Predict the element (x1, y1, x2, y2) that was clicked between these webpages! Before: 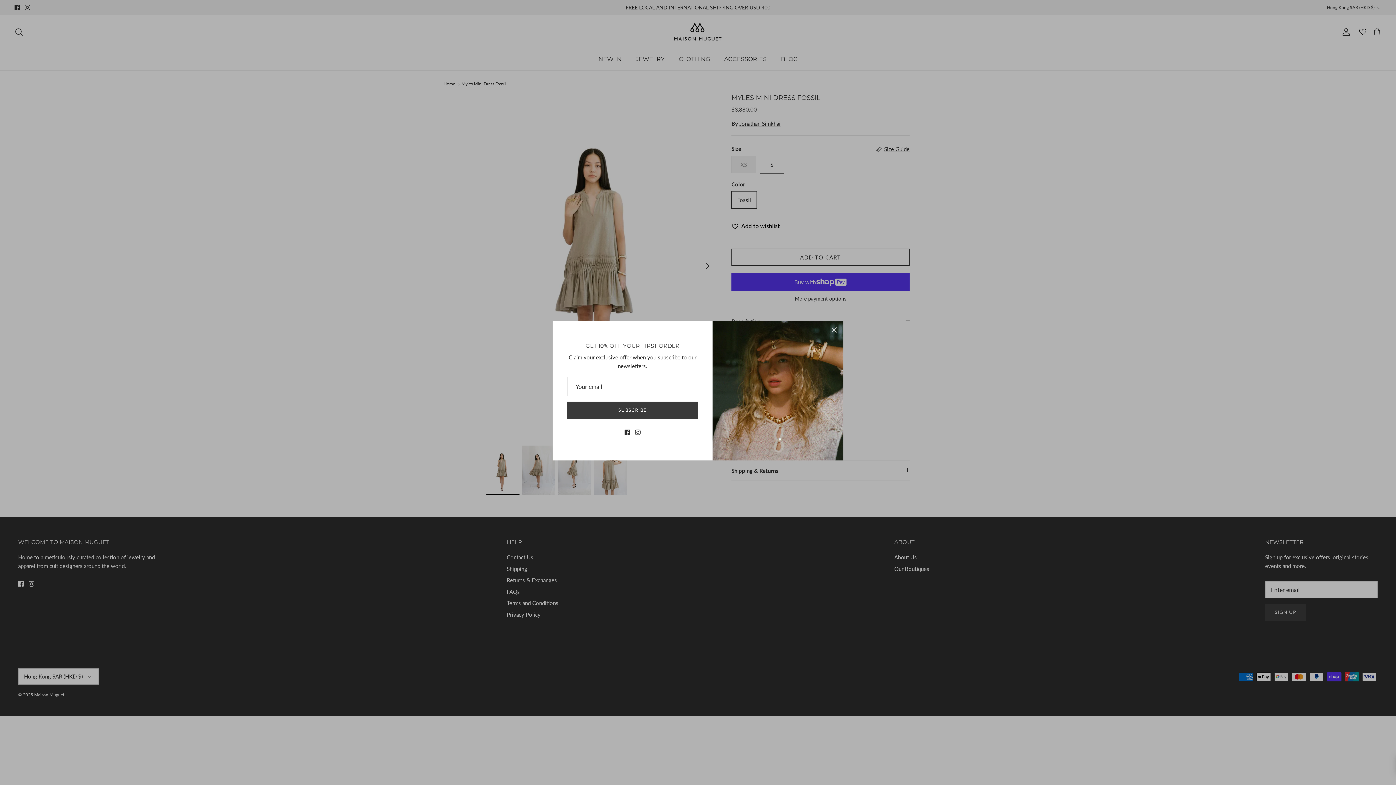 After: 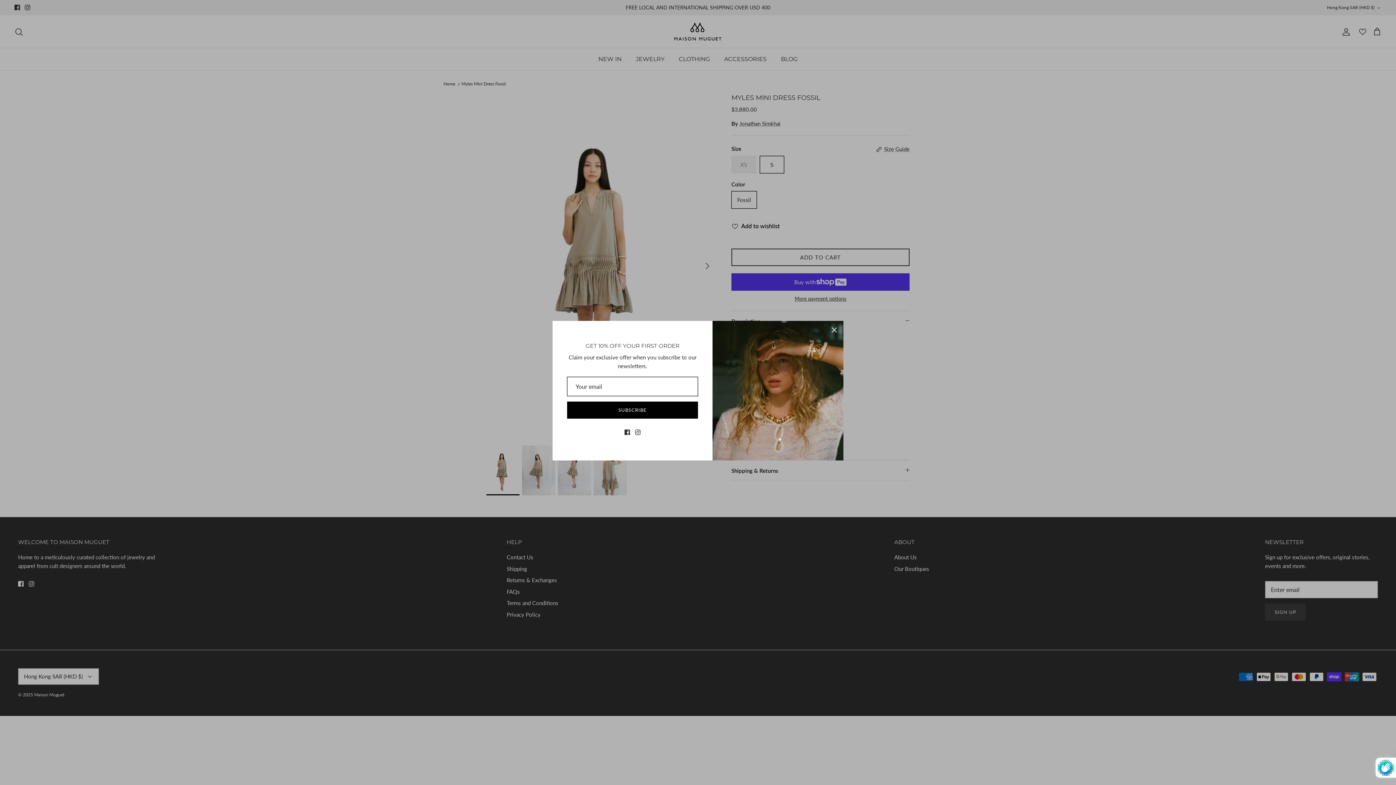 Action: bbox: (567, 402, 698, 419) label: SUBSCRIBE